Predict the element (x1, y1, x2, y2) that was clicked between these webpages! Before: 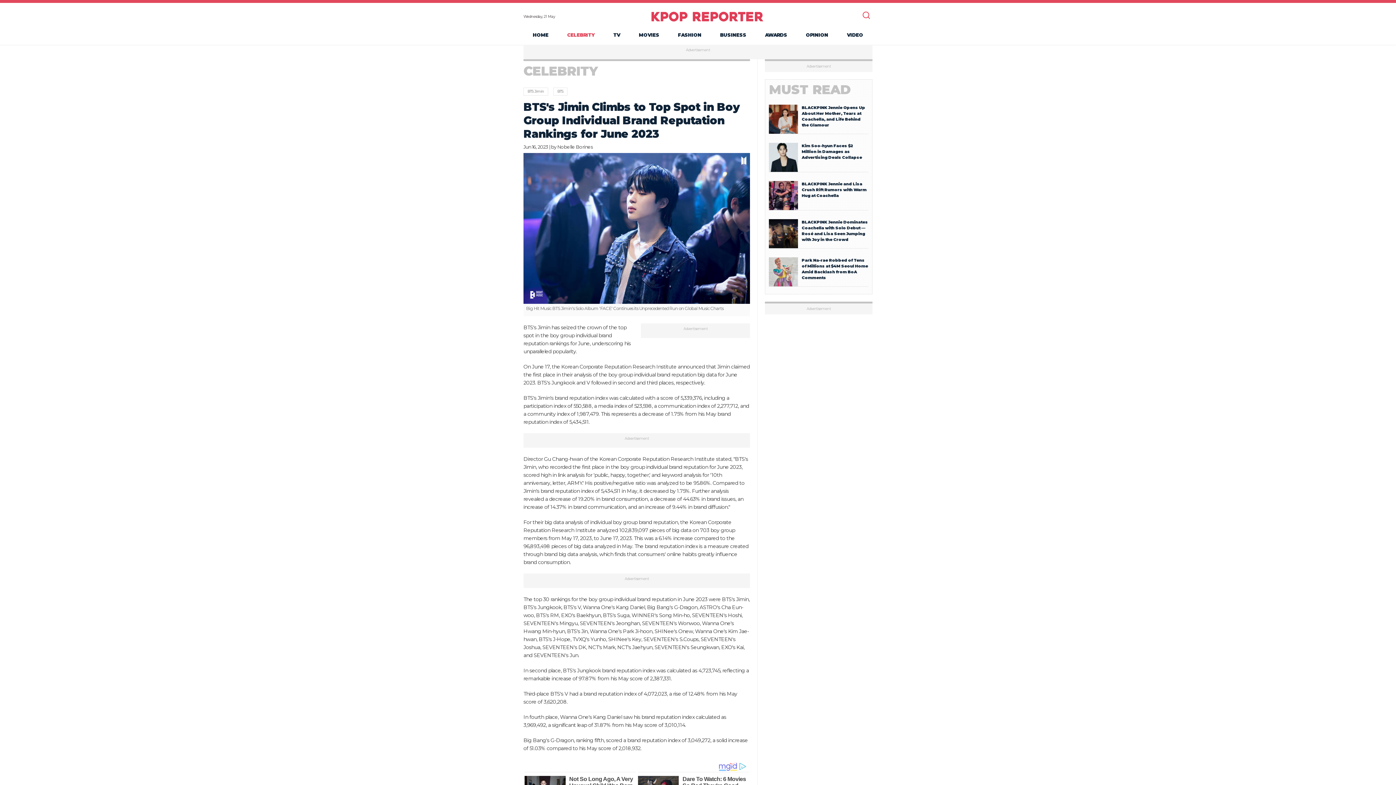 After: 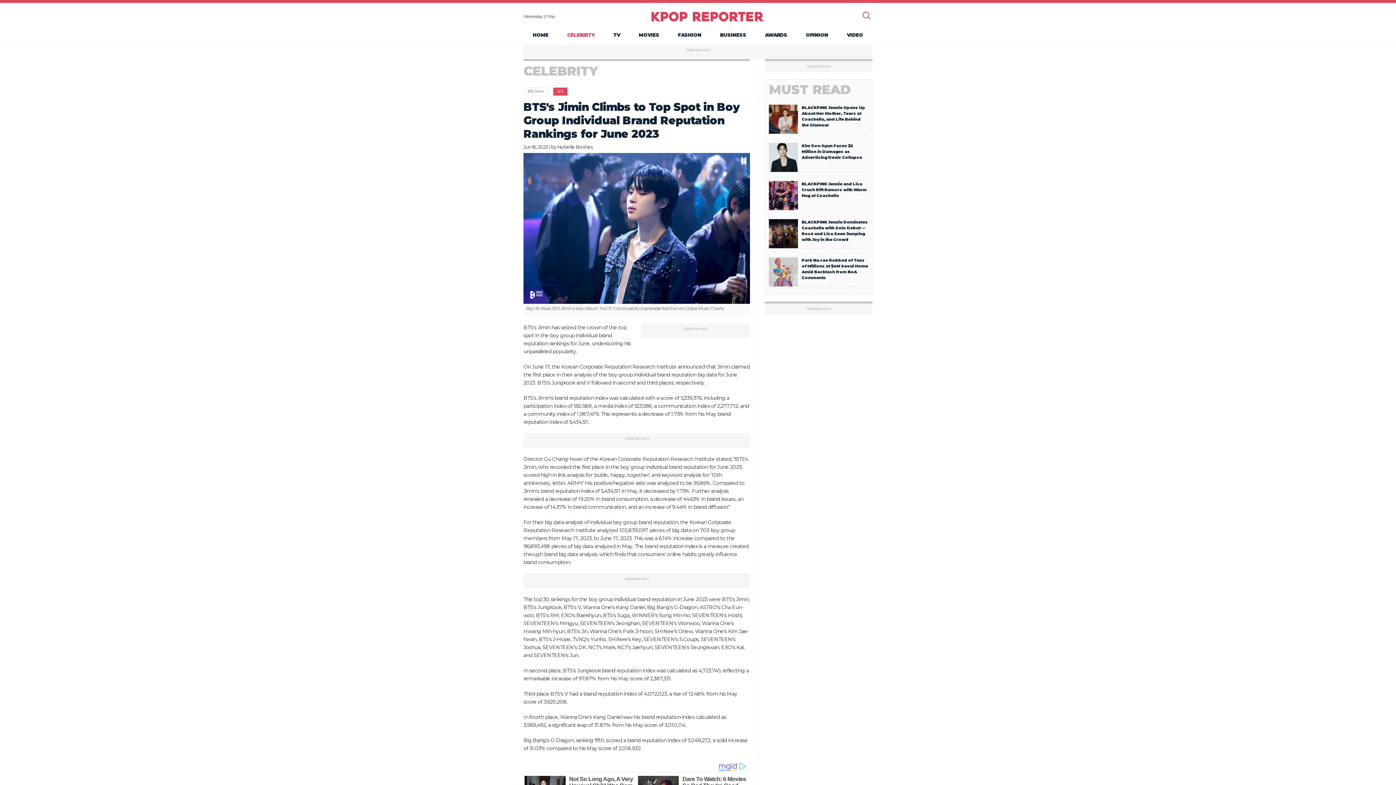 Action: label: BTS bbox: (553, 87, 567, 95)